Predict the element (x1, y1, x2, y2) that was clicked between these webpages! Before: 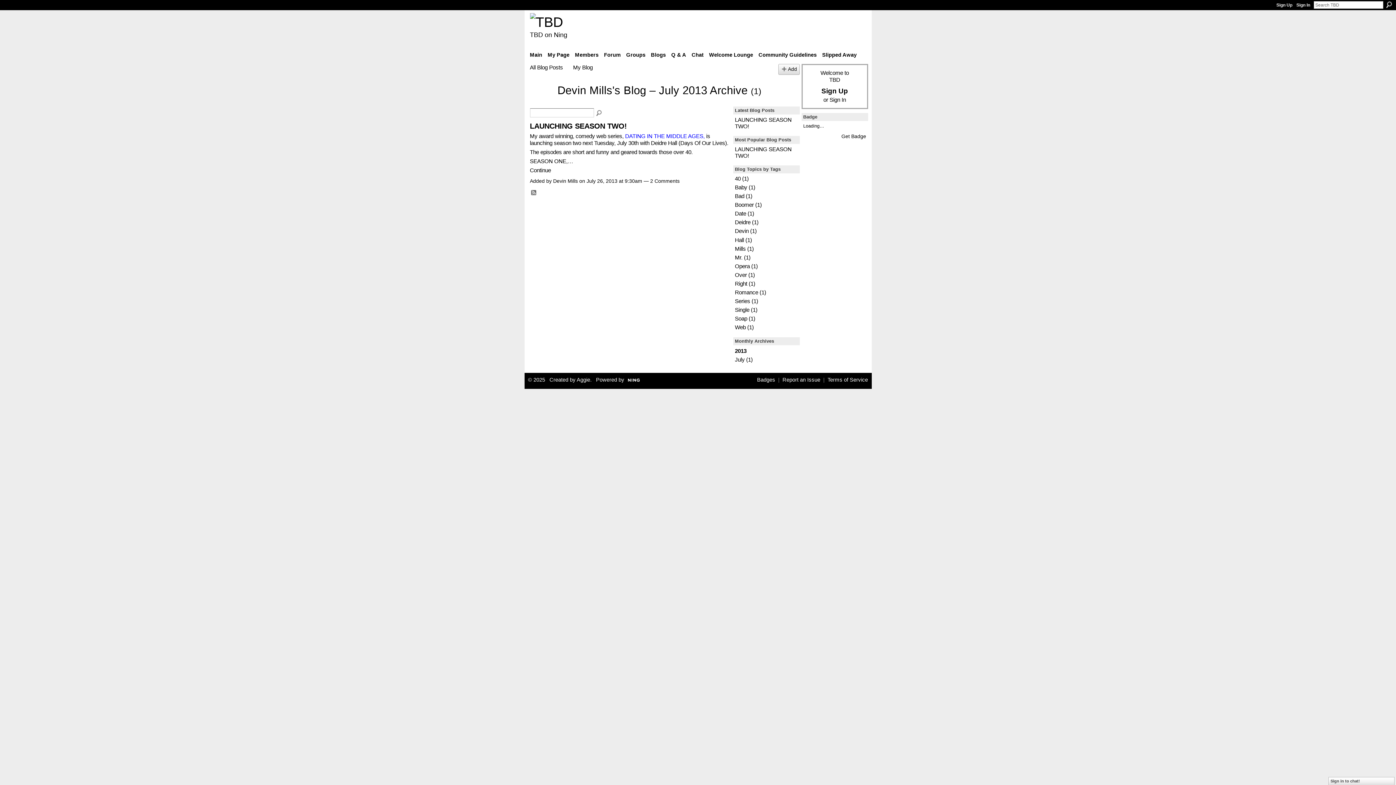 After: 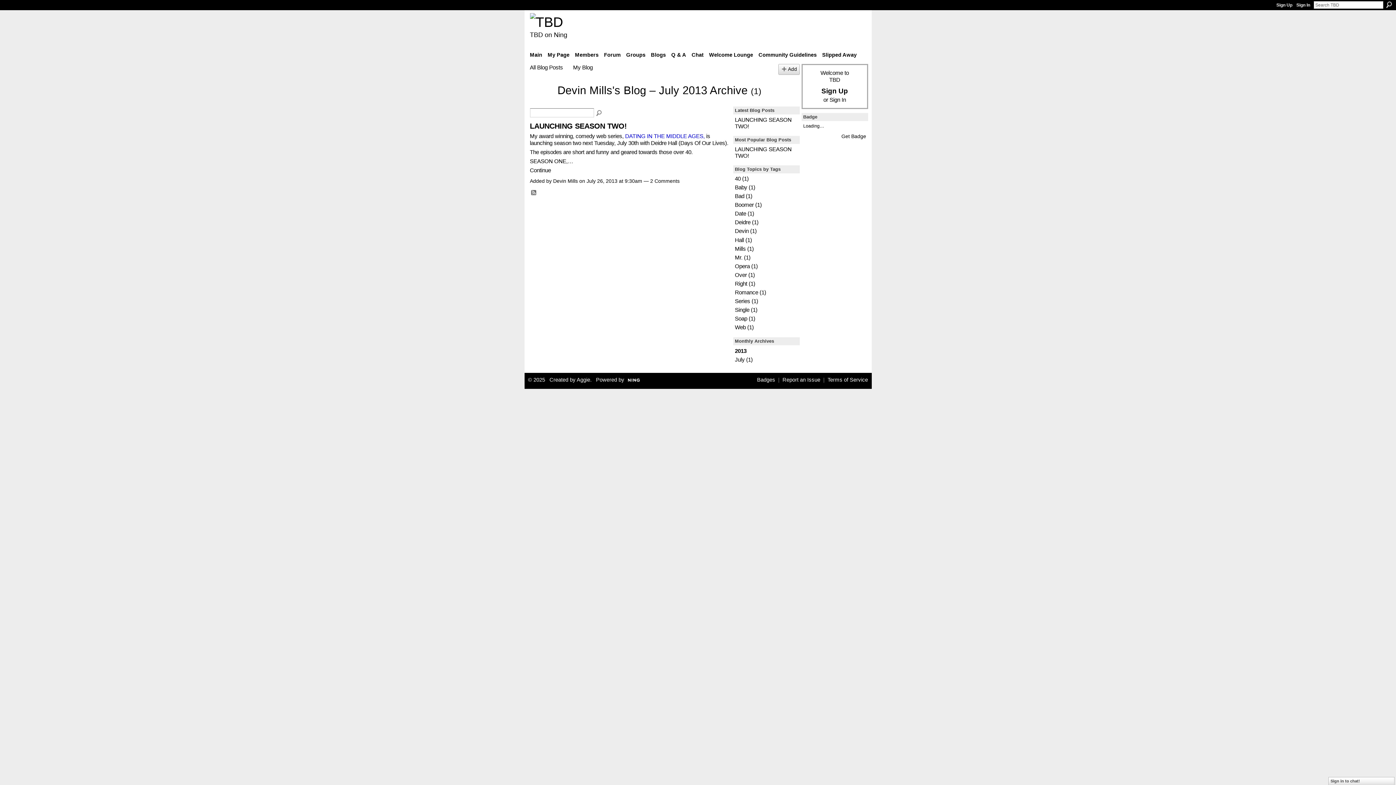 Action: bbox: (735, 356, 744, 362) label: July